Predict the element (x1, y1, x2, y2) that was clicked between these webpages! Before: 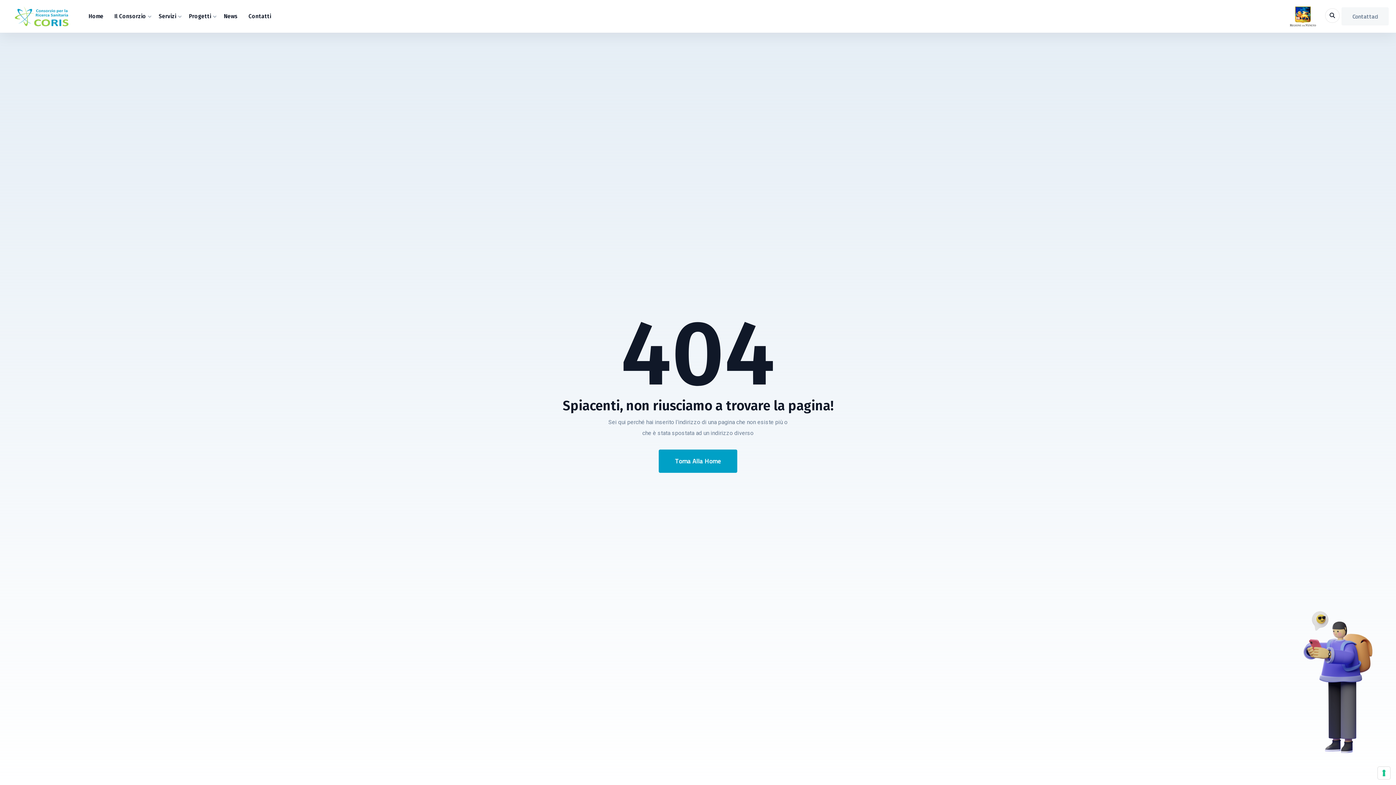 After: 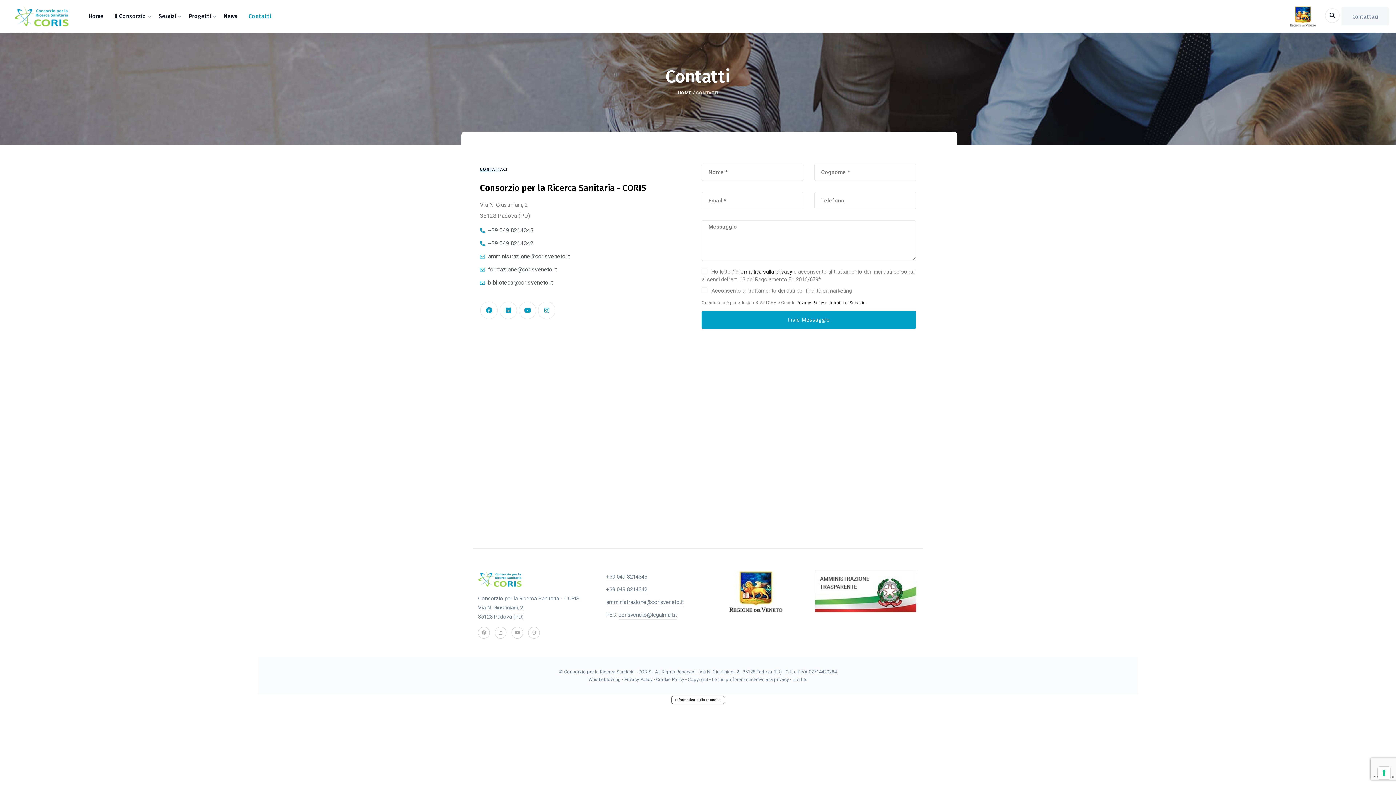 Action: bbox: (1341, 7, 1389, 25) label: Contattaci